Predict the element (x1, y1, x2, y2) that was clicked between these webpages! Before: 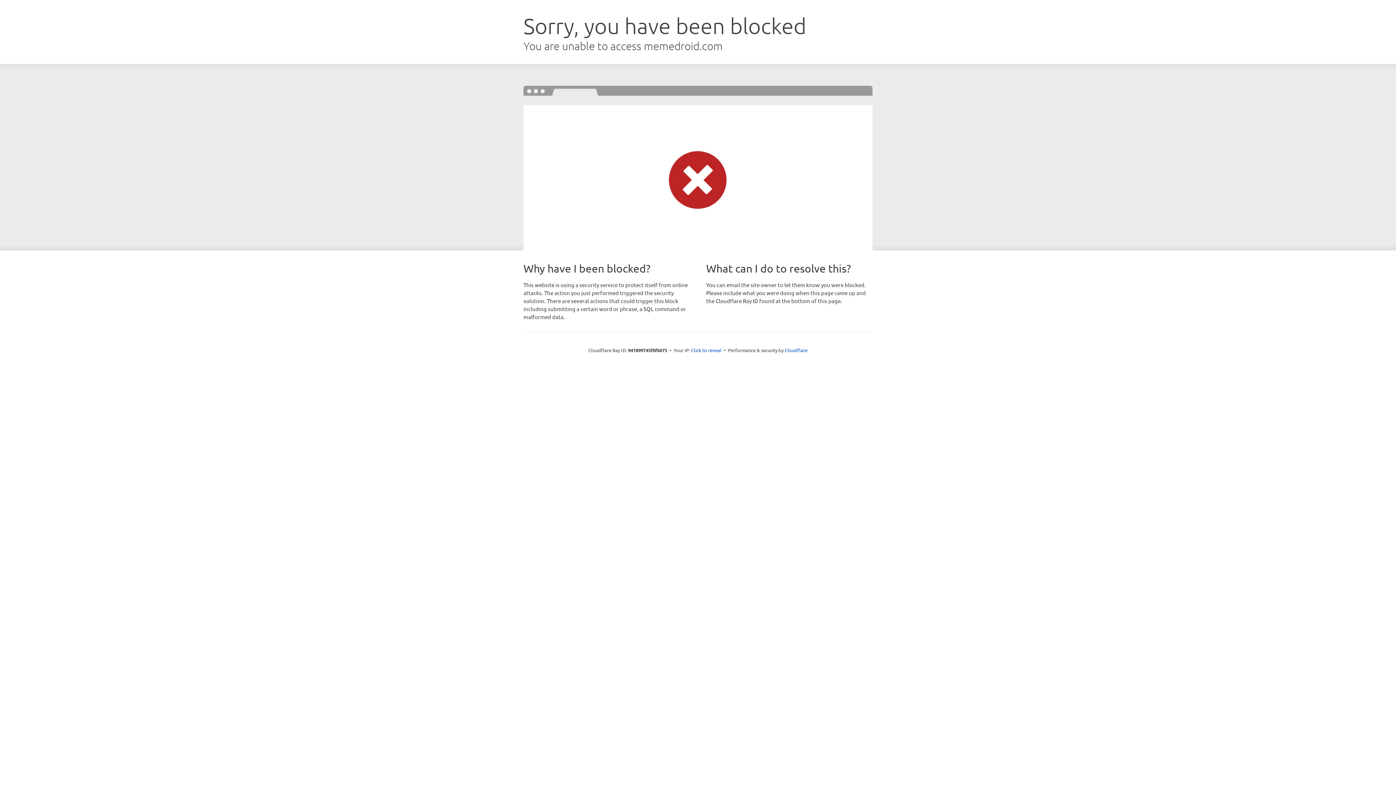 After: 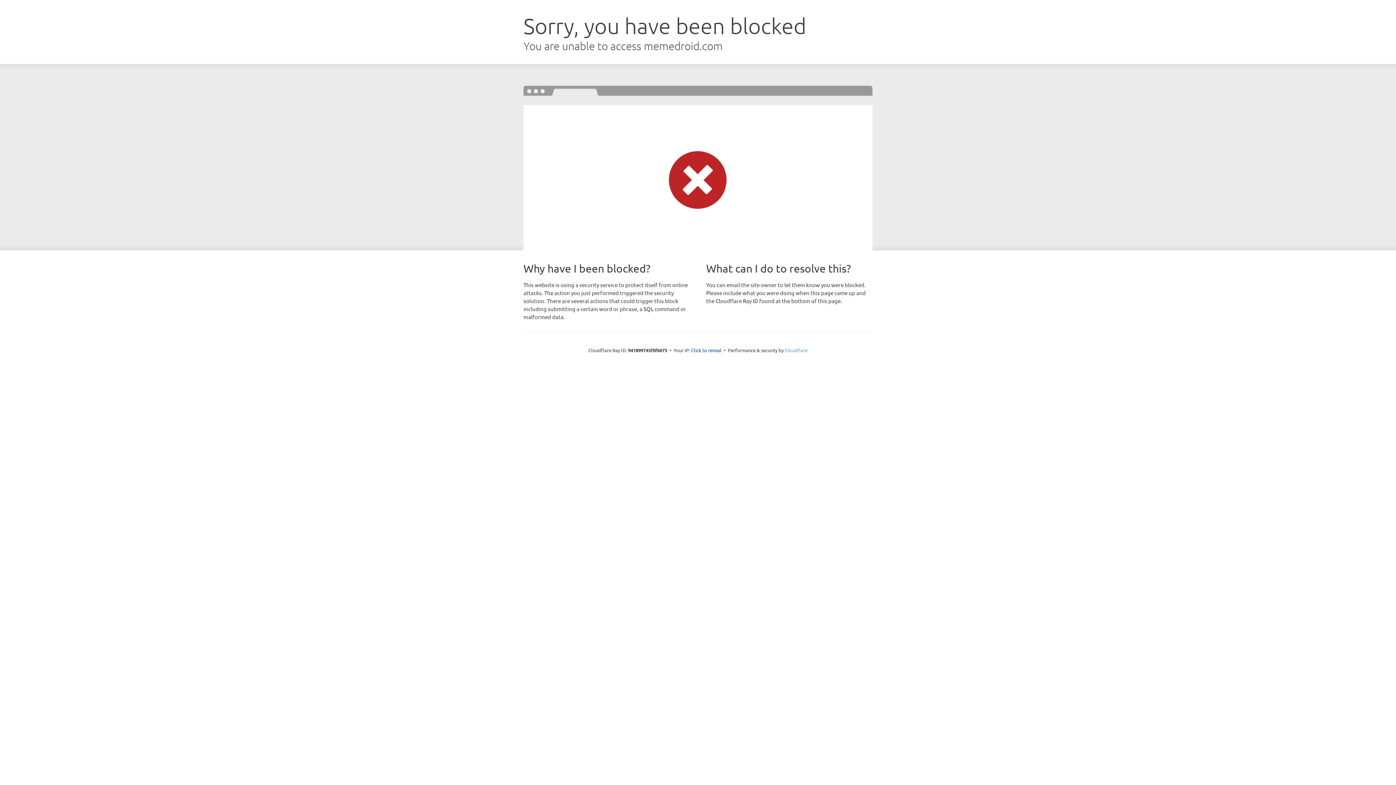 Action: label: Cloudflare bbox: (784, 347, 807, 353)